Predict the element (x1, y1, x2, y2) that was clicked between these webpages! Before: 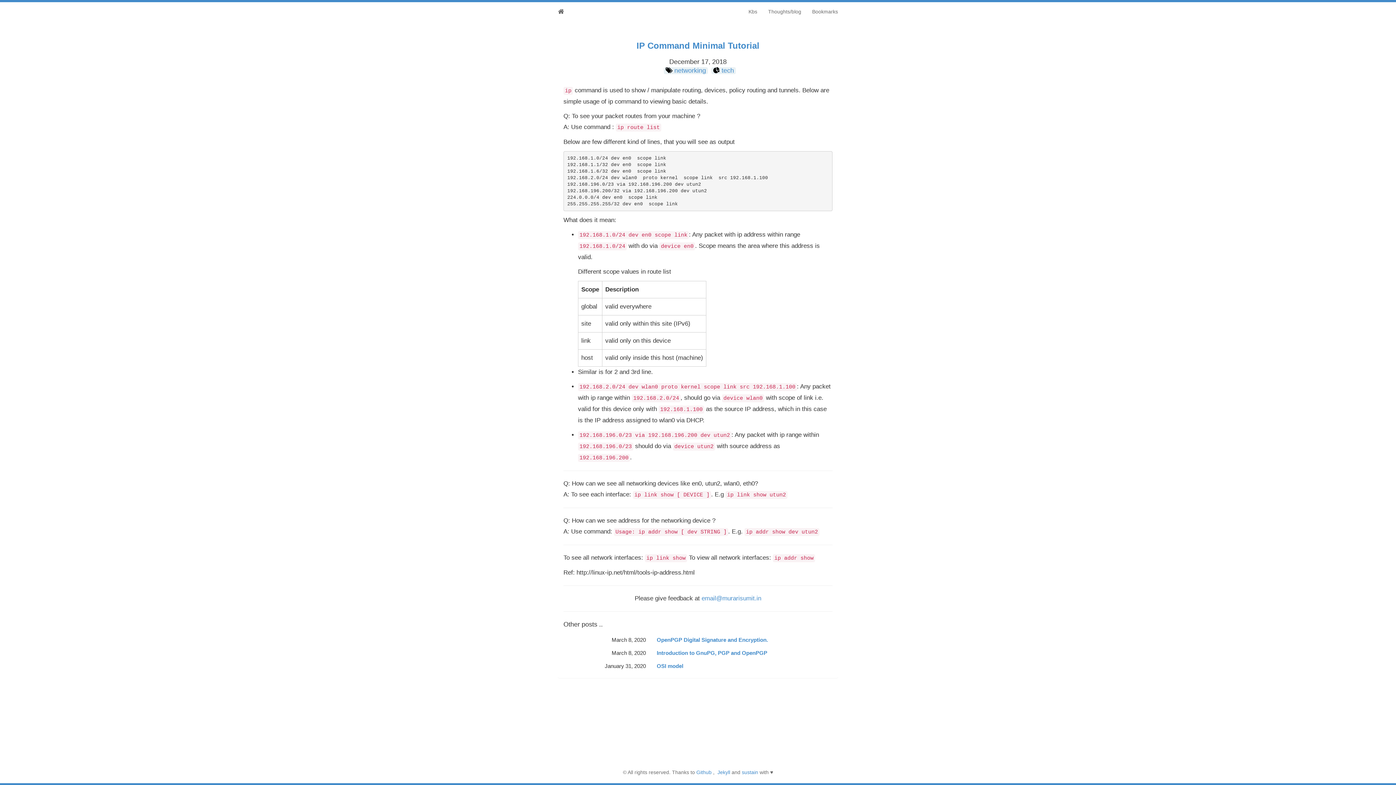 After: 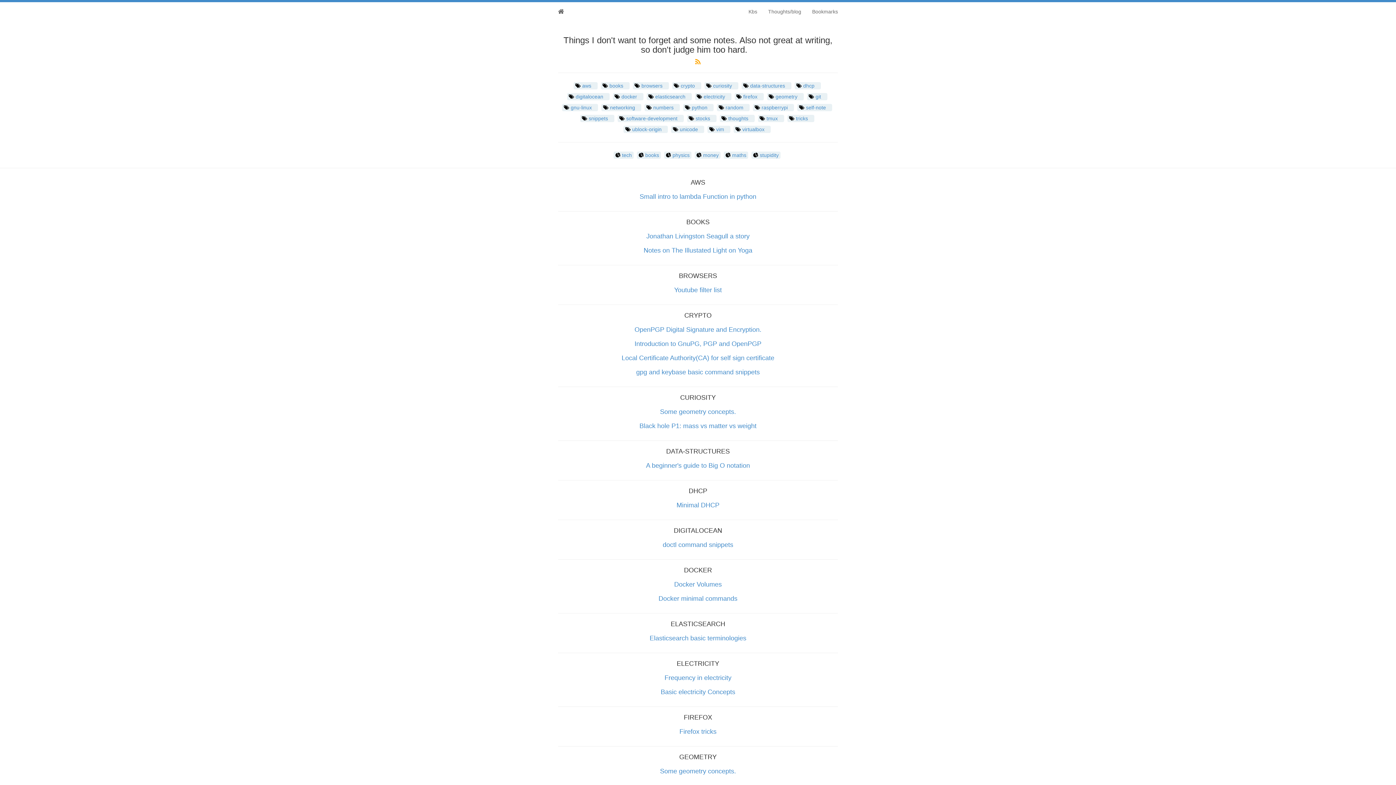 Action: bbox: (762, 2, 806, 20) label: Thoughts/blog